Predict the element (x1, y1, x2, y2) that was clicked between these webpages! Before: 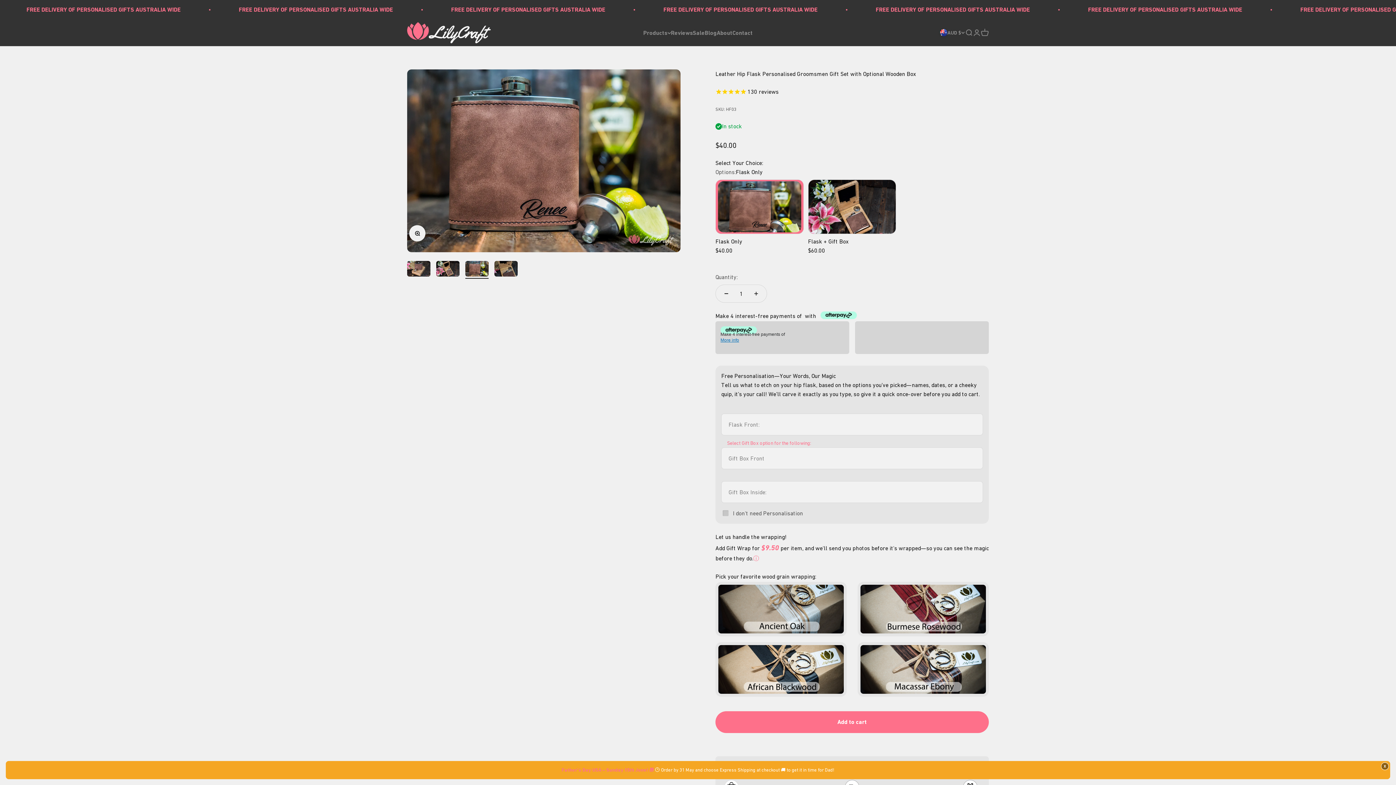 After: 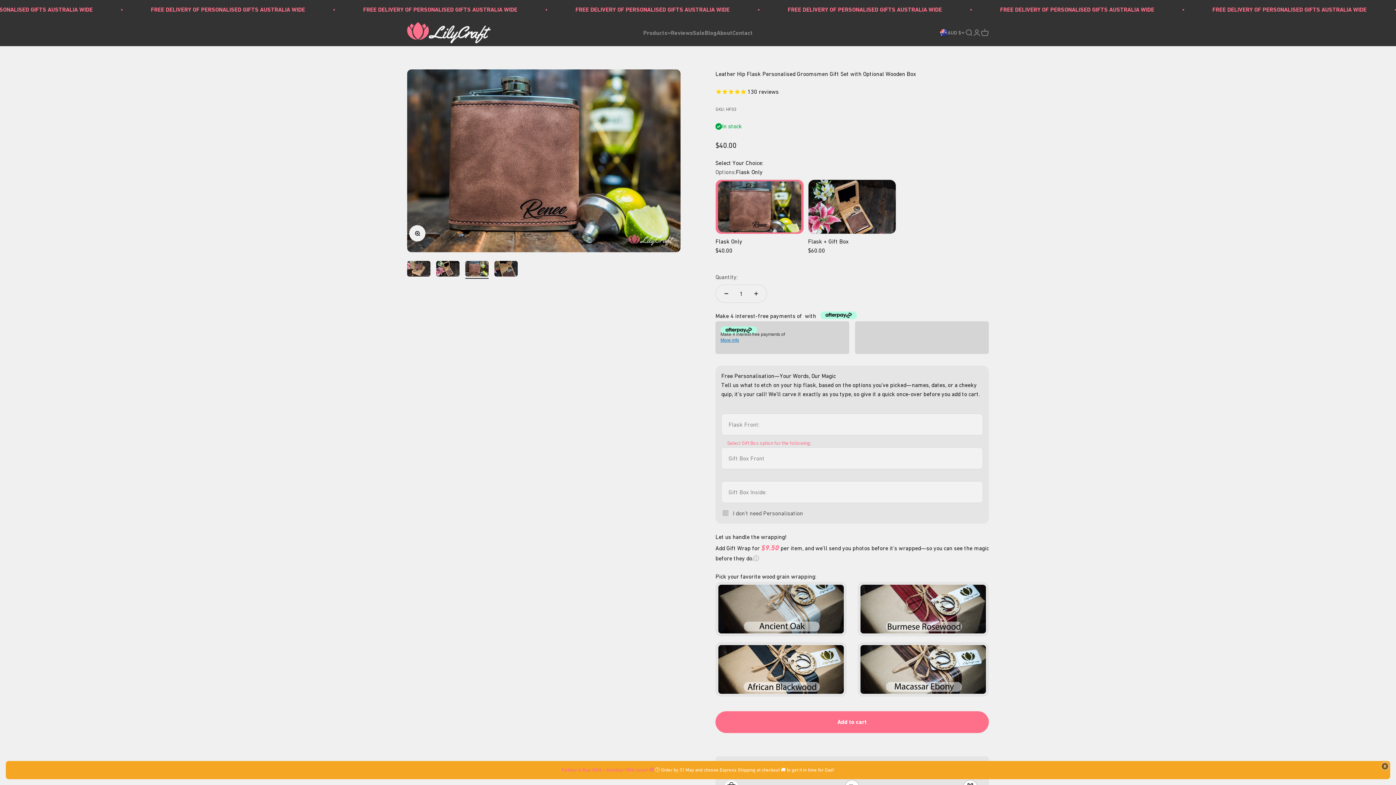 Action: bbox: (753, 555, 759, 561) label: ⓘ